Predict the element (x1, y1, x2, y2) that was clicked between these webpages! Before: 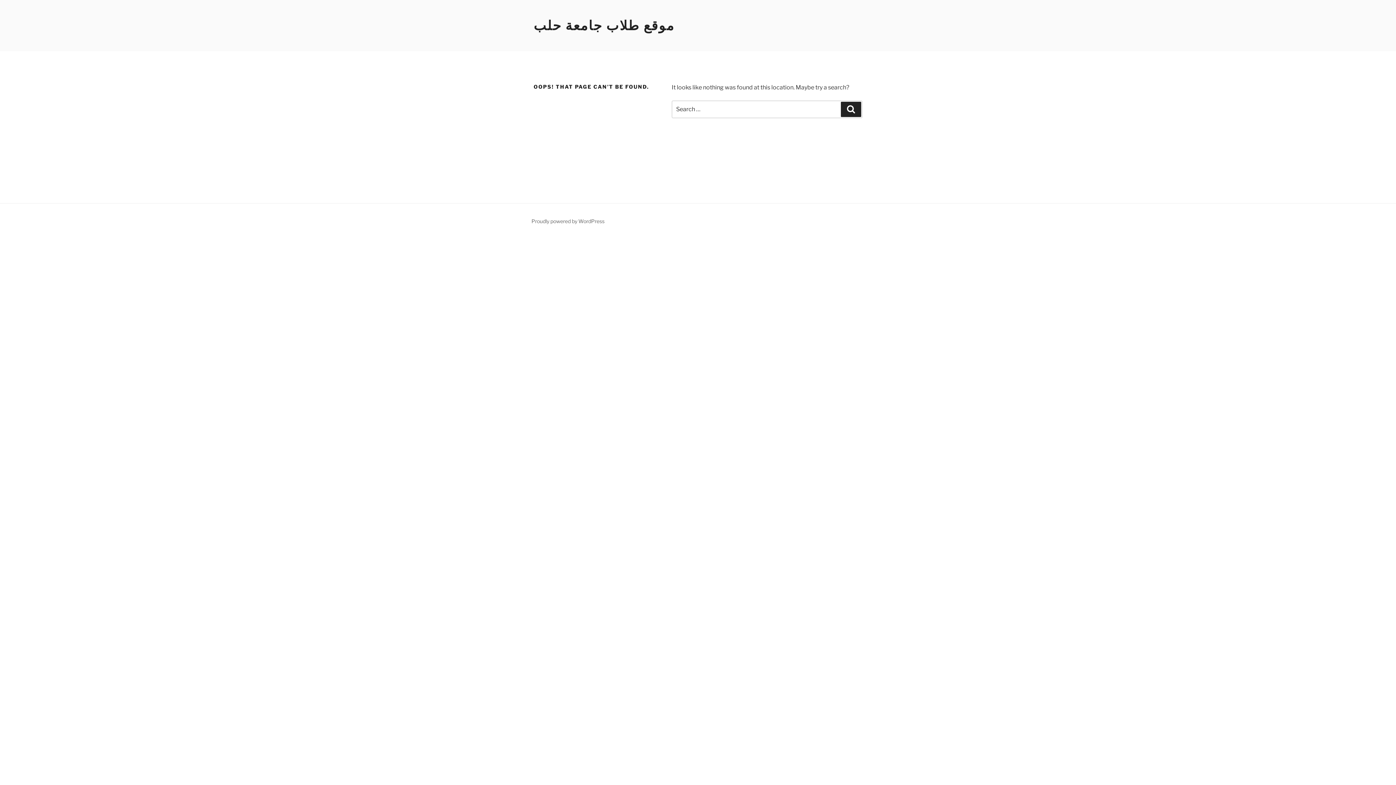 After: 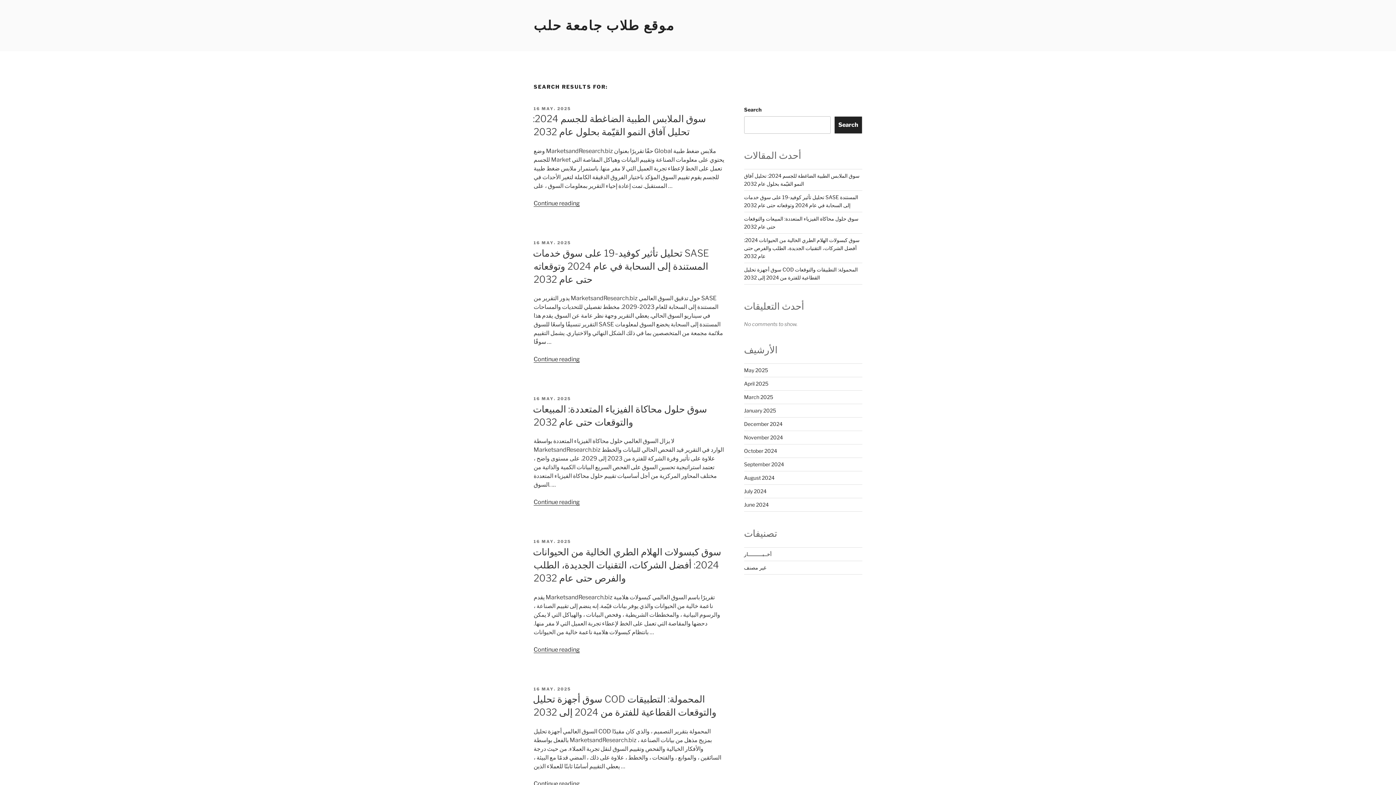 Action: label: Search bbox: (841, 101, 861, 117)